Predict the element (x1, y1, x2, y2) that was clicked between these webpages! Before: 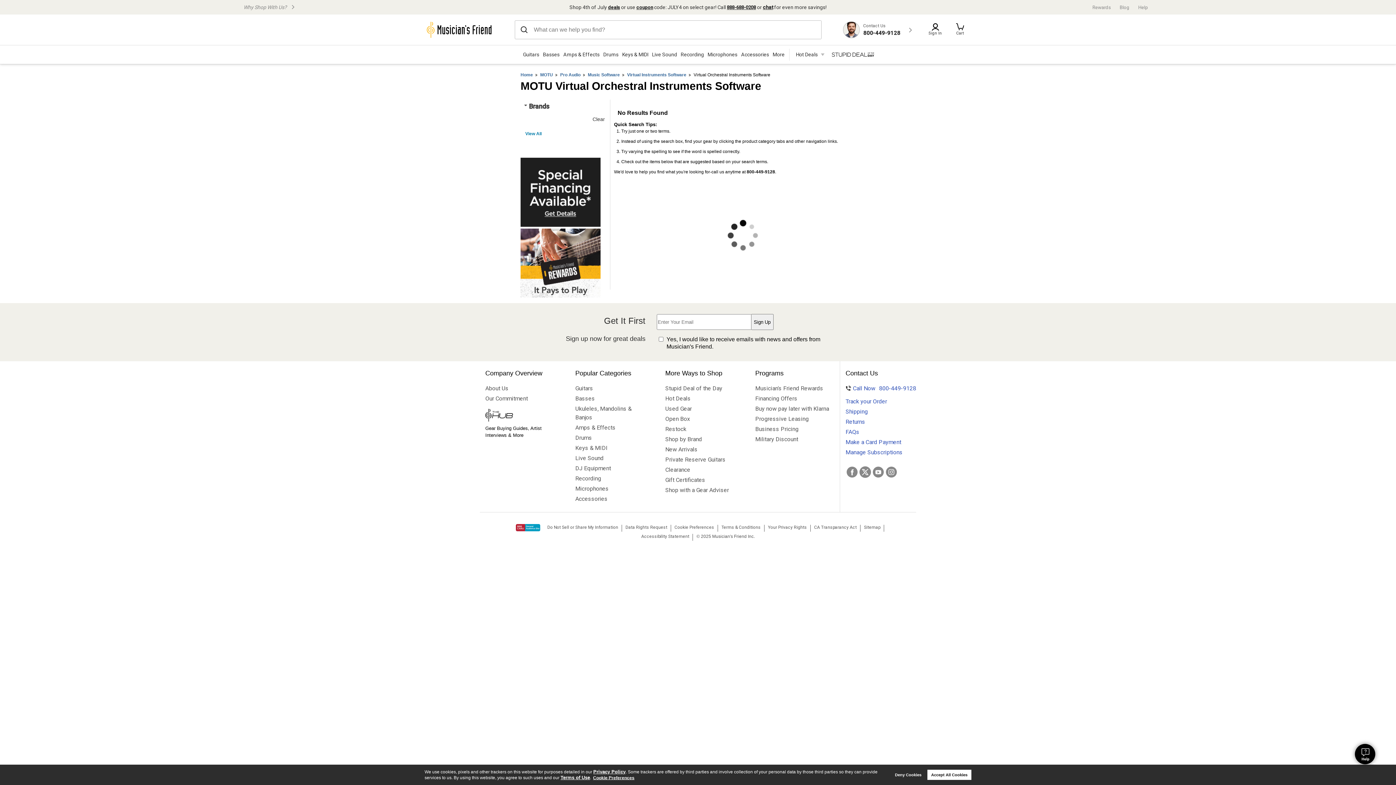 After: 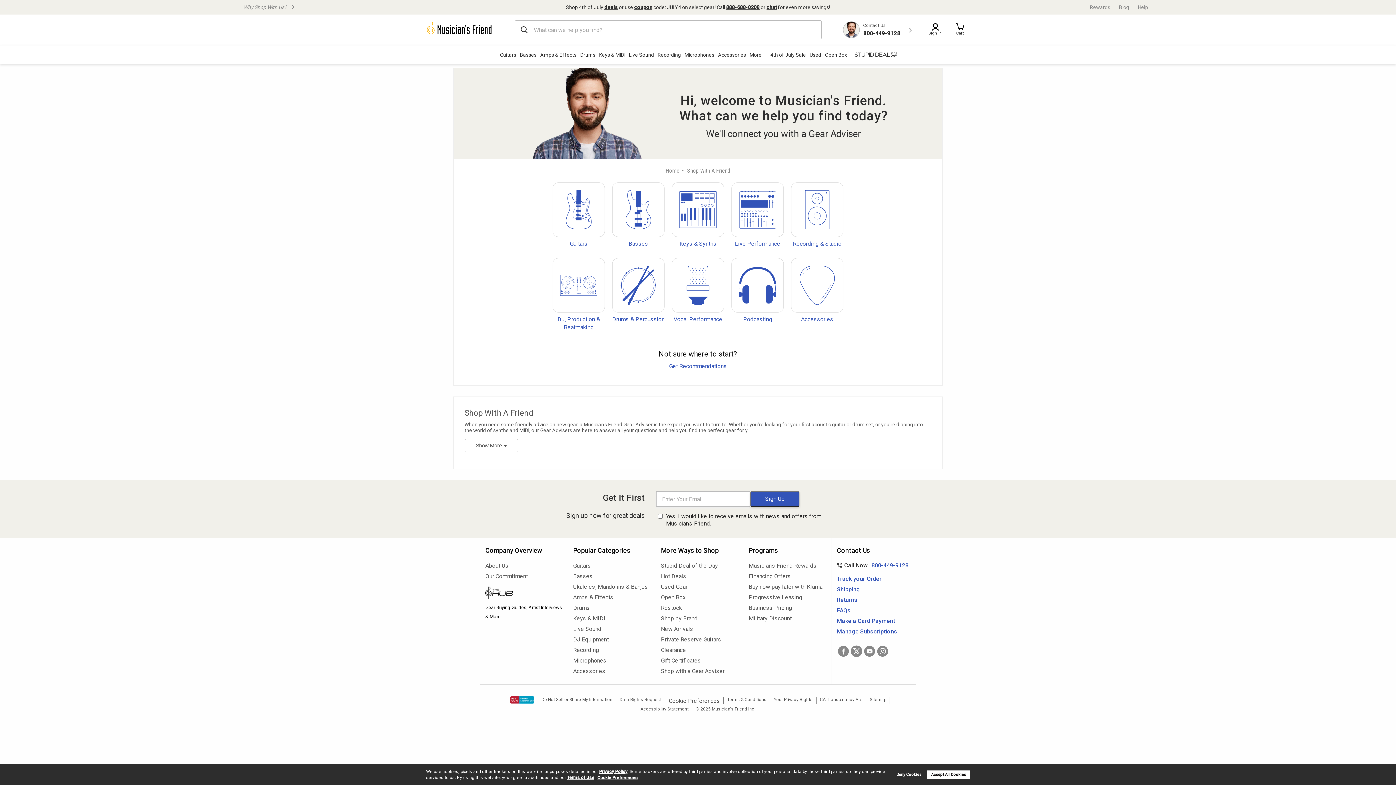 Action: label: Shop with a Gear Adviser bbox: (665, 486, 727, 494)